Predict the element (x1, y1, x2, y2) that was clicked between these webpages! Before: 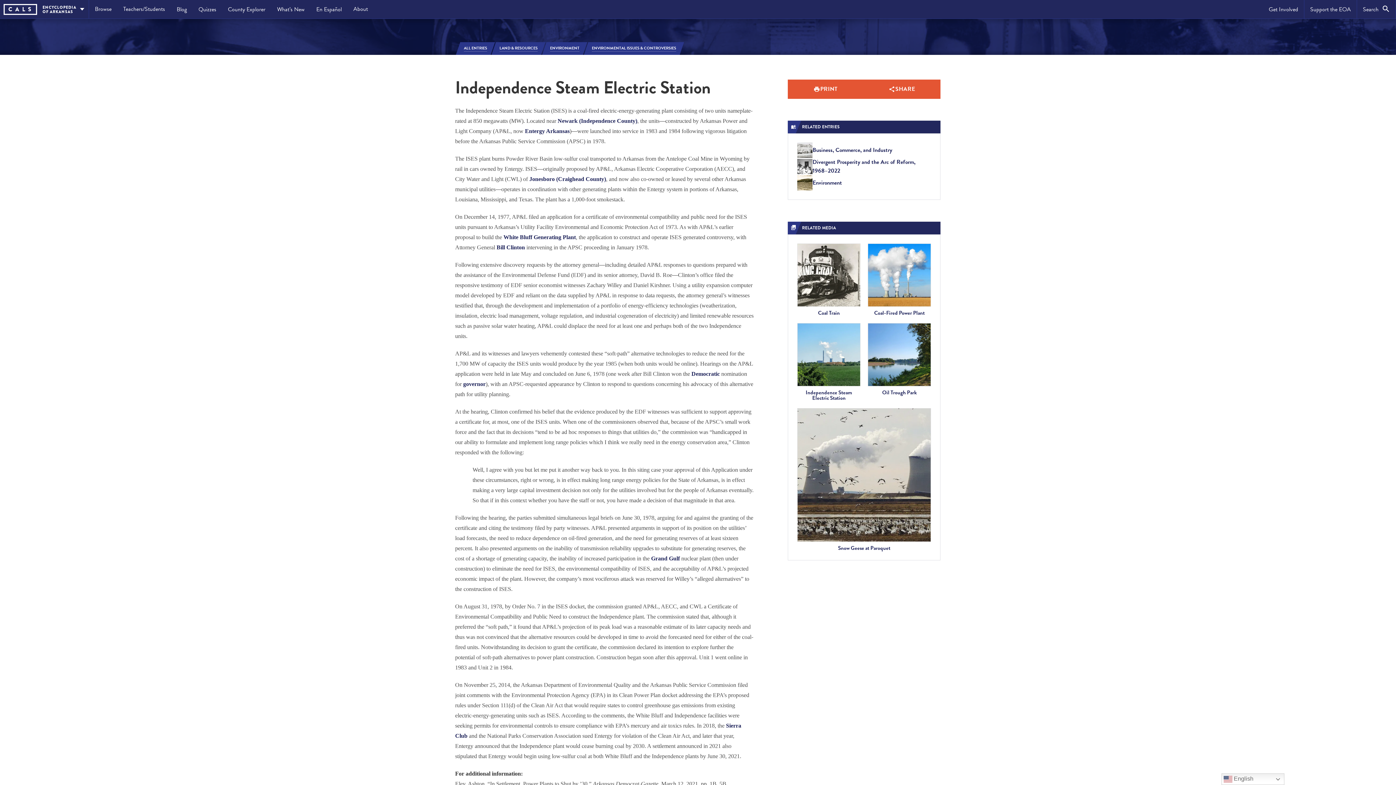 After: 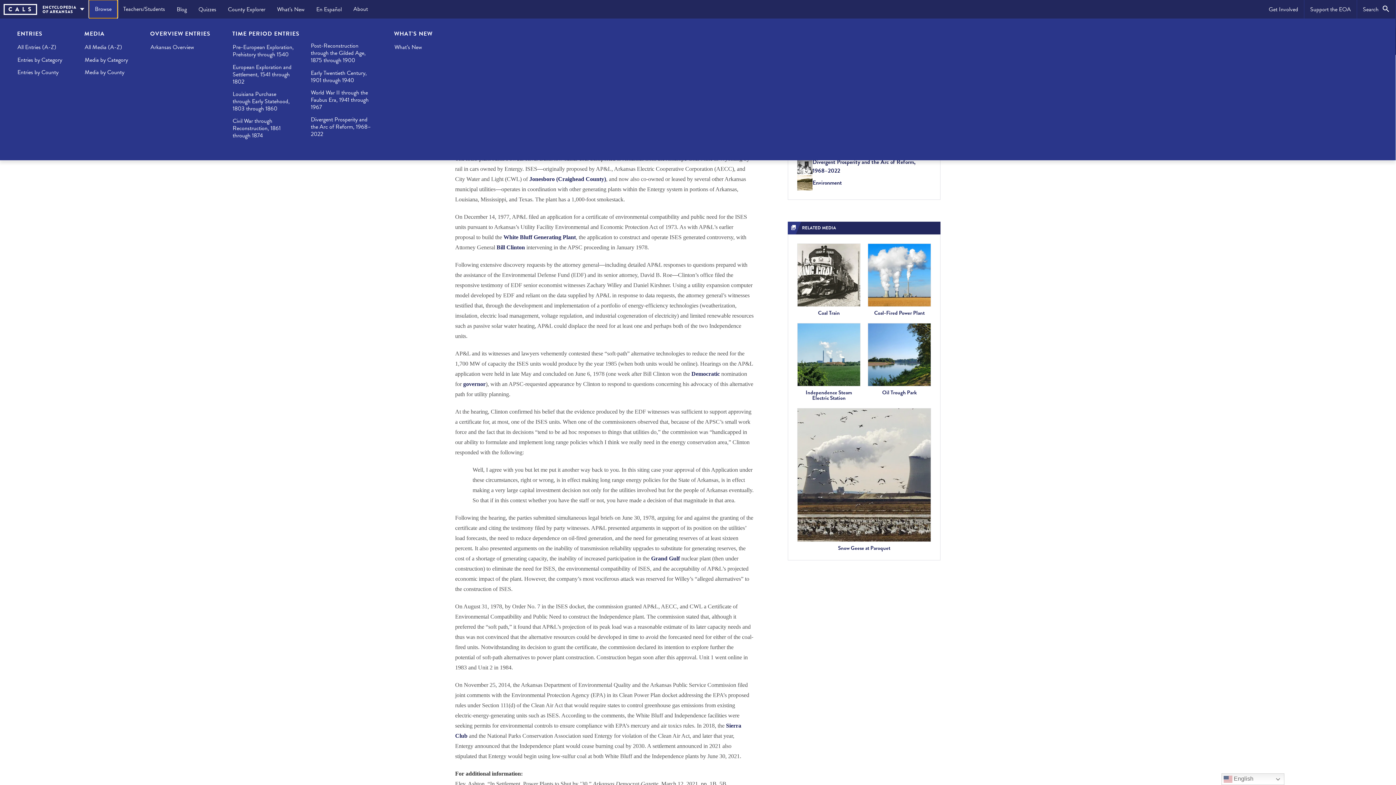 Action: bbox: (89, 0, 117, 18) label: Browse